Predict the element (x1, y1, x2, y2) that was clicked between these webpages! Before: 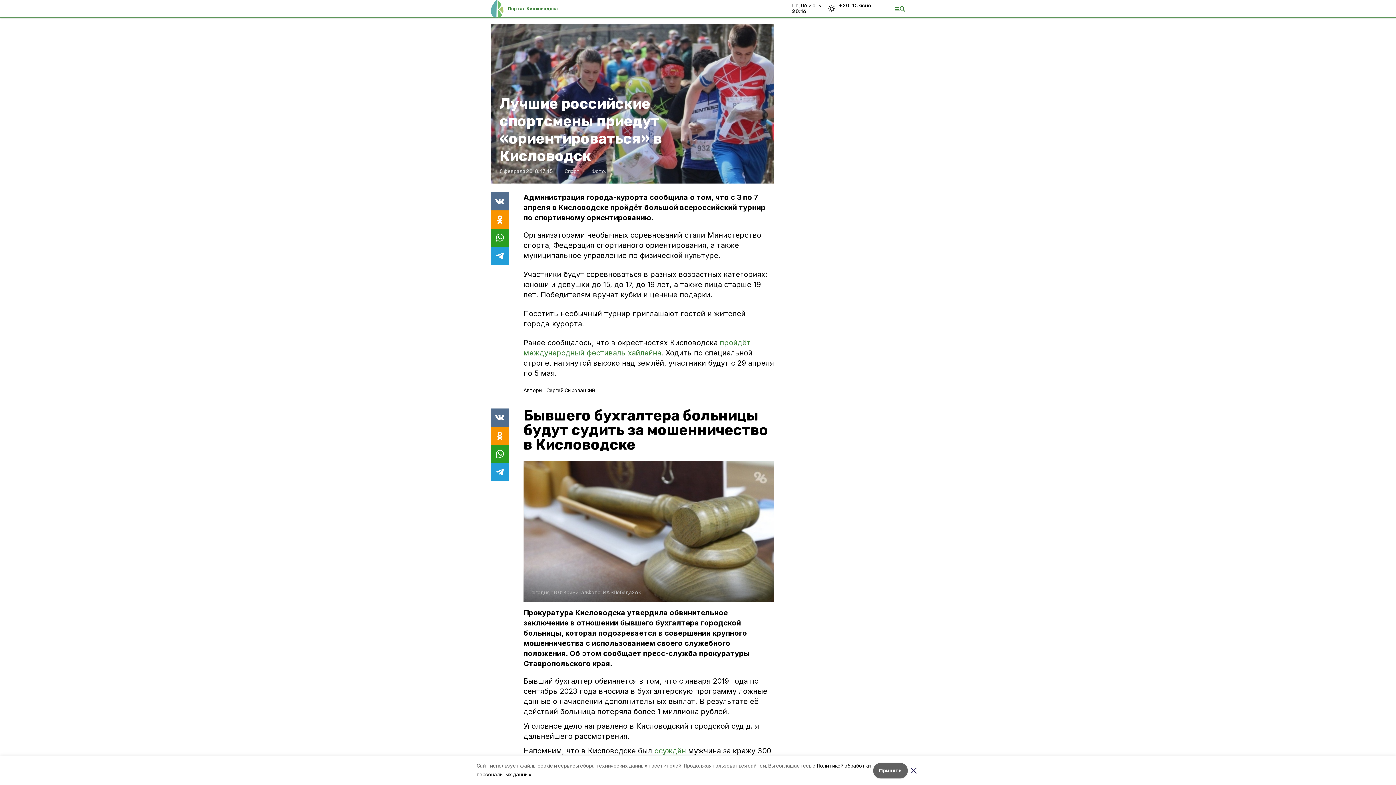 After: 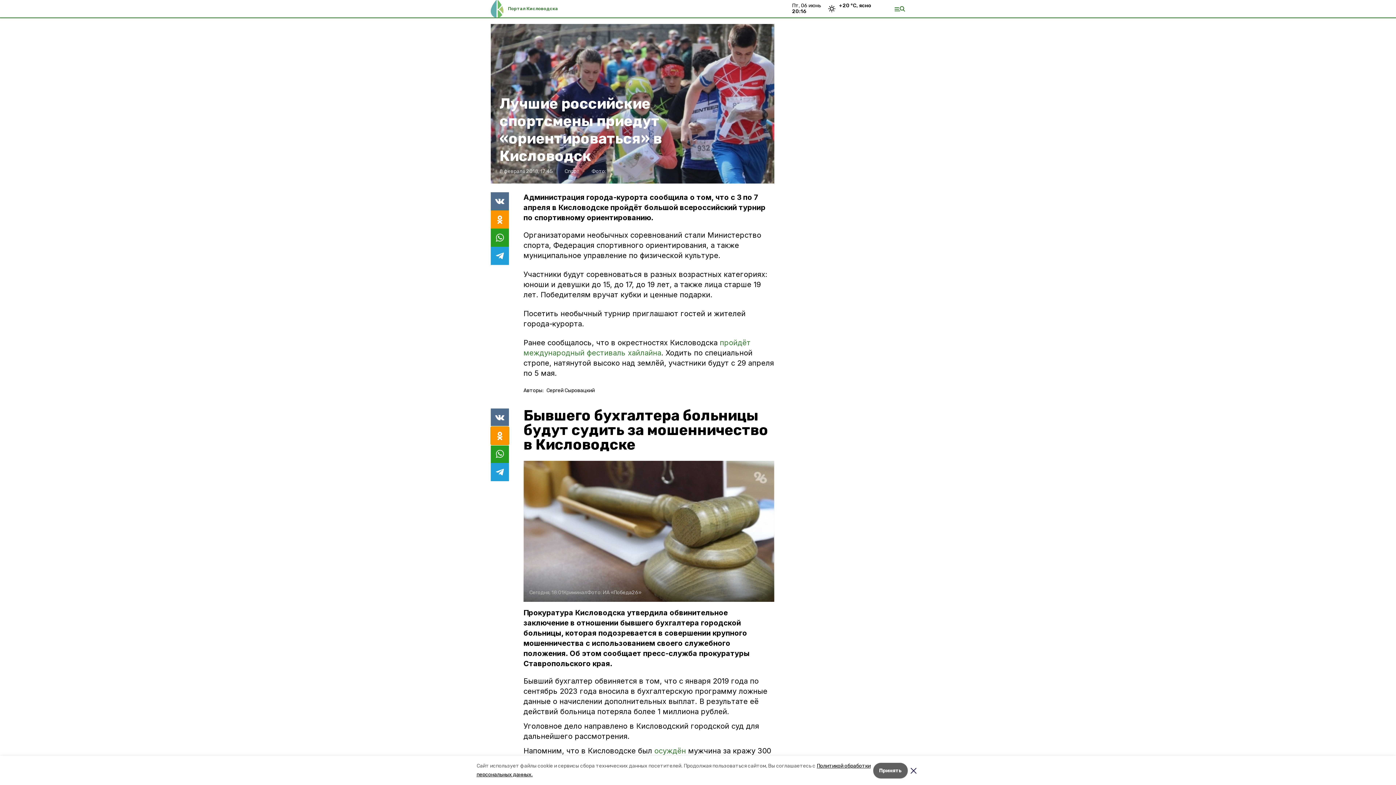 Action: bbox: (490, 426, 509, 445)